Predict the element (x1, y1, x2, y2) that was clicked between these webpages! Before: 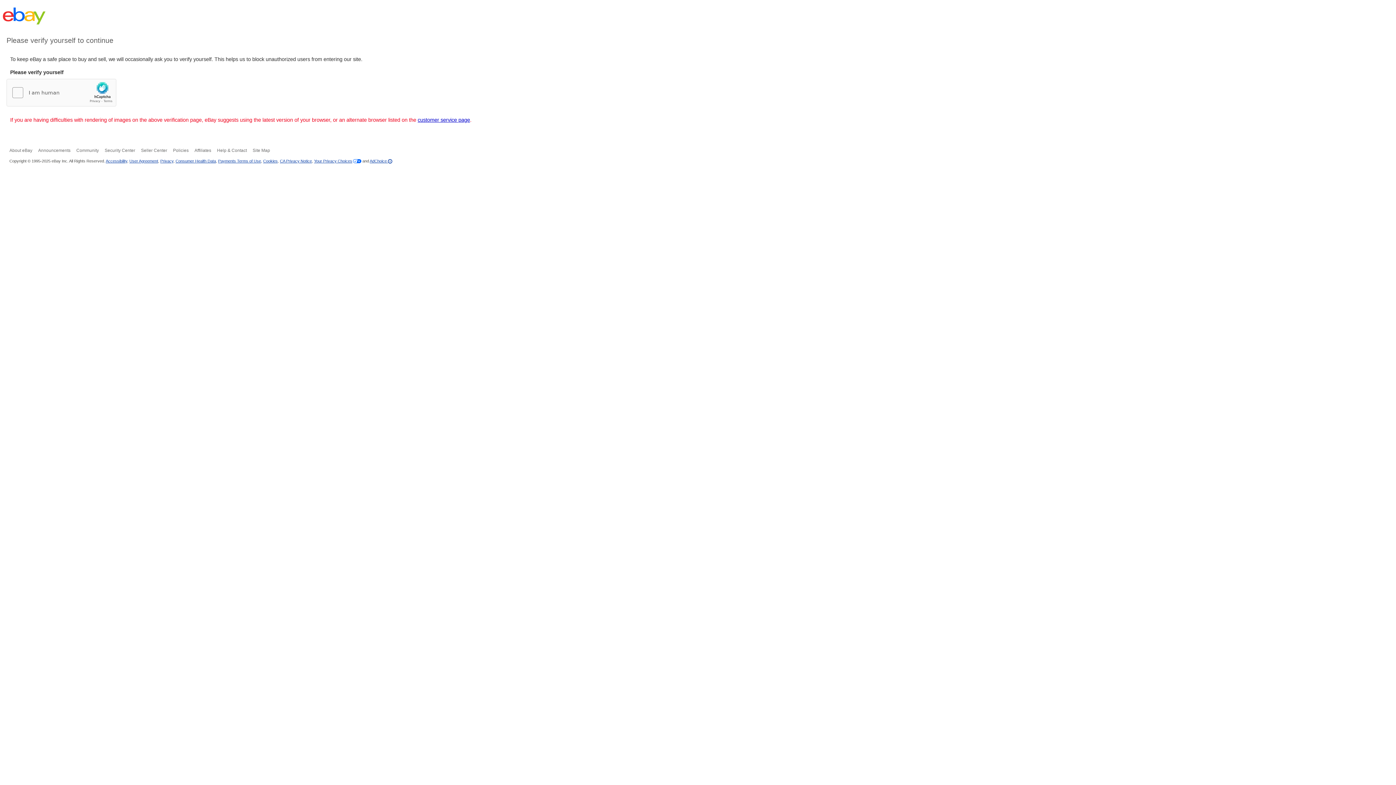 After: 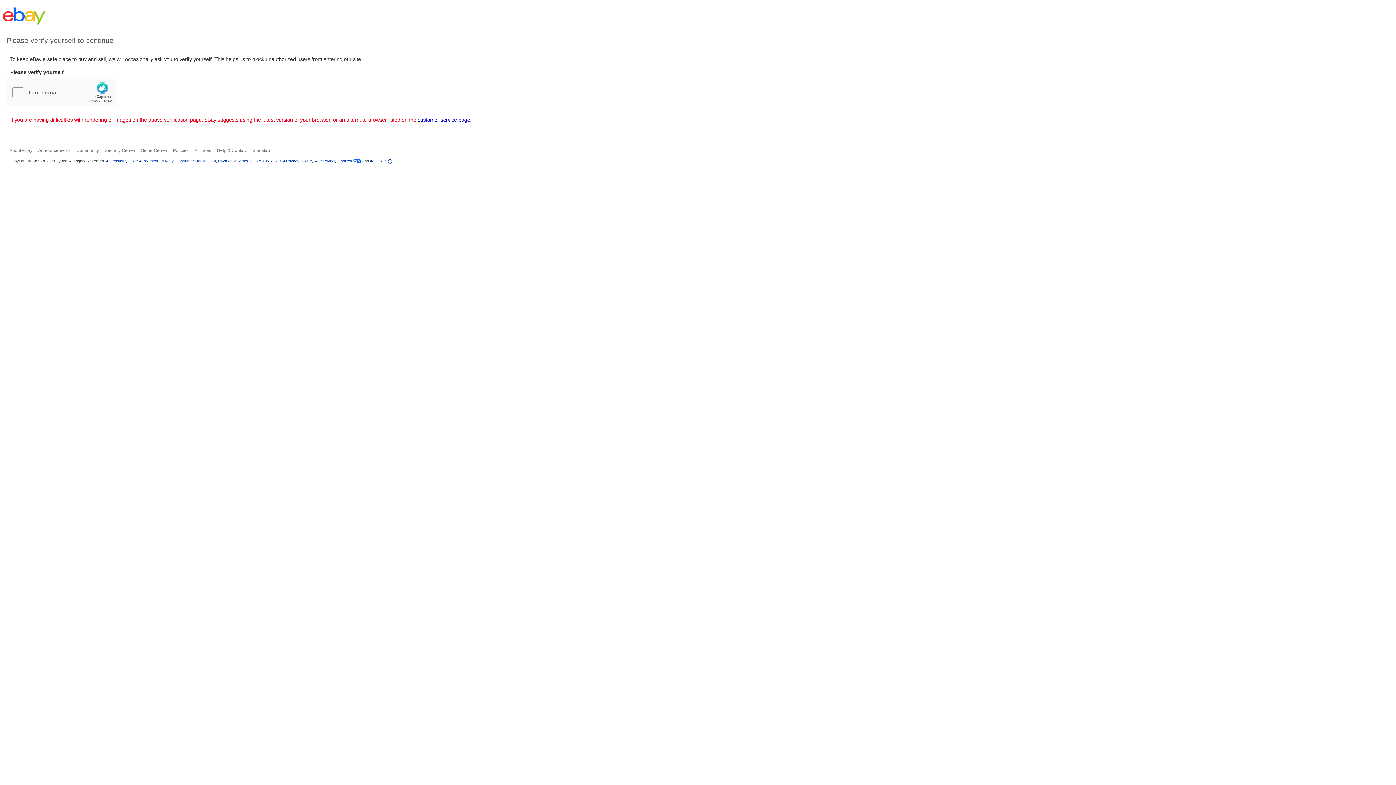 Action: bbox: (263, 158, 277, 163) label: Cookies